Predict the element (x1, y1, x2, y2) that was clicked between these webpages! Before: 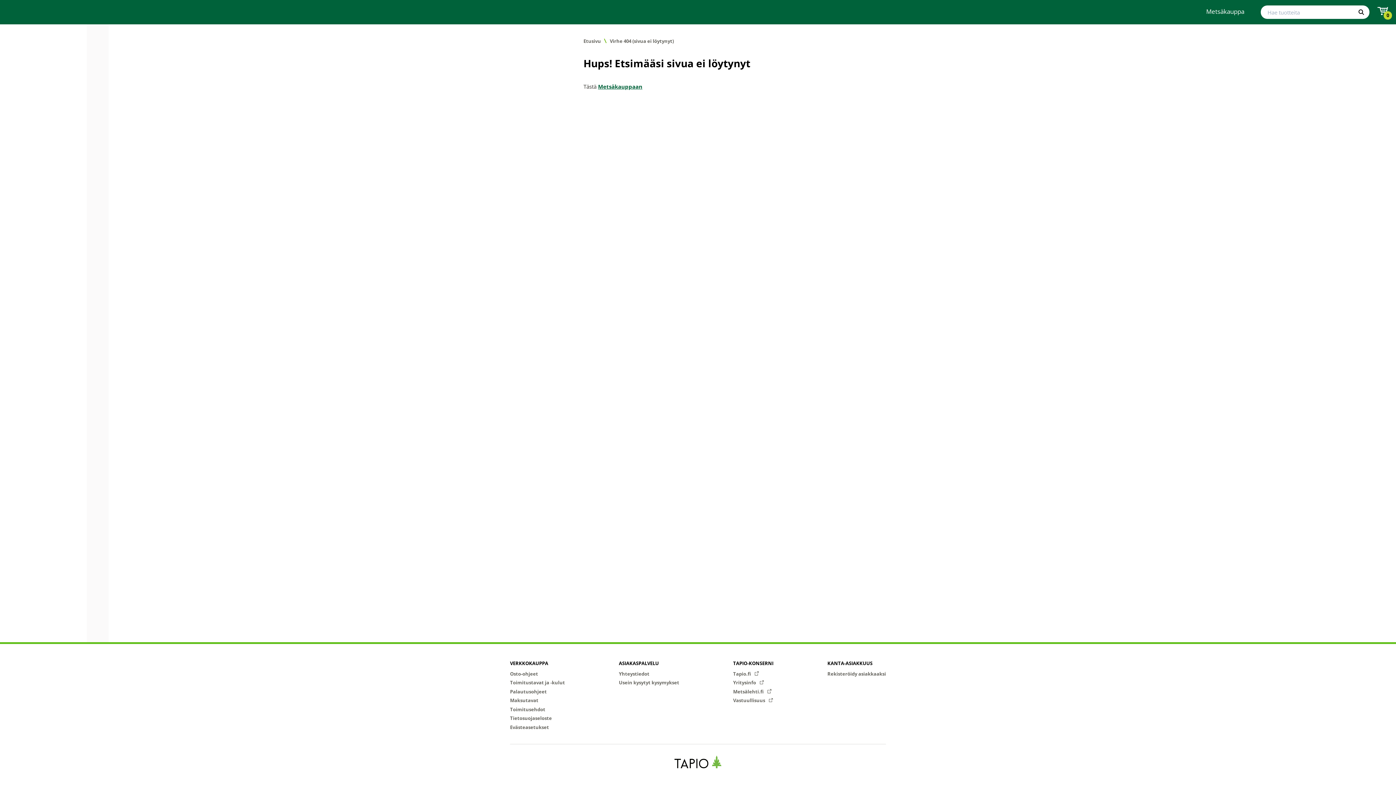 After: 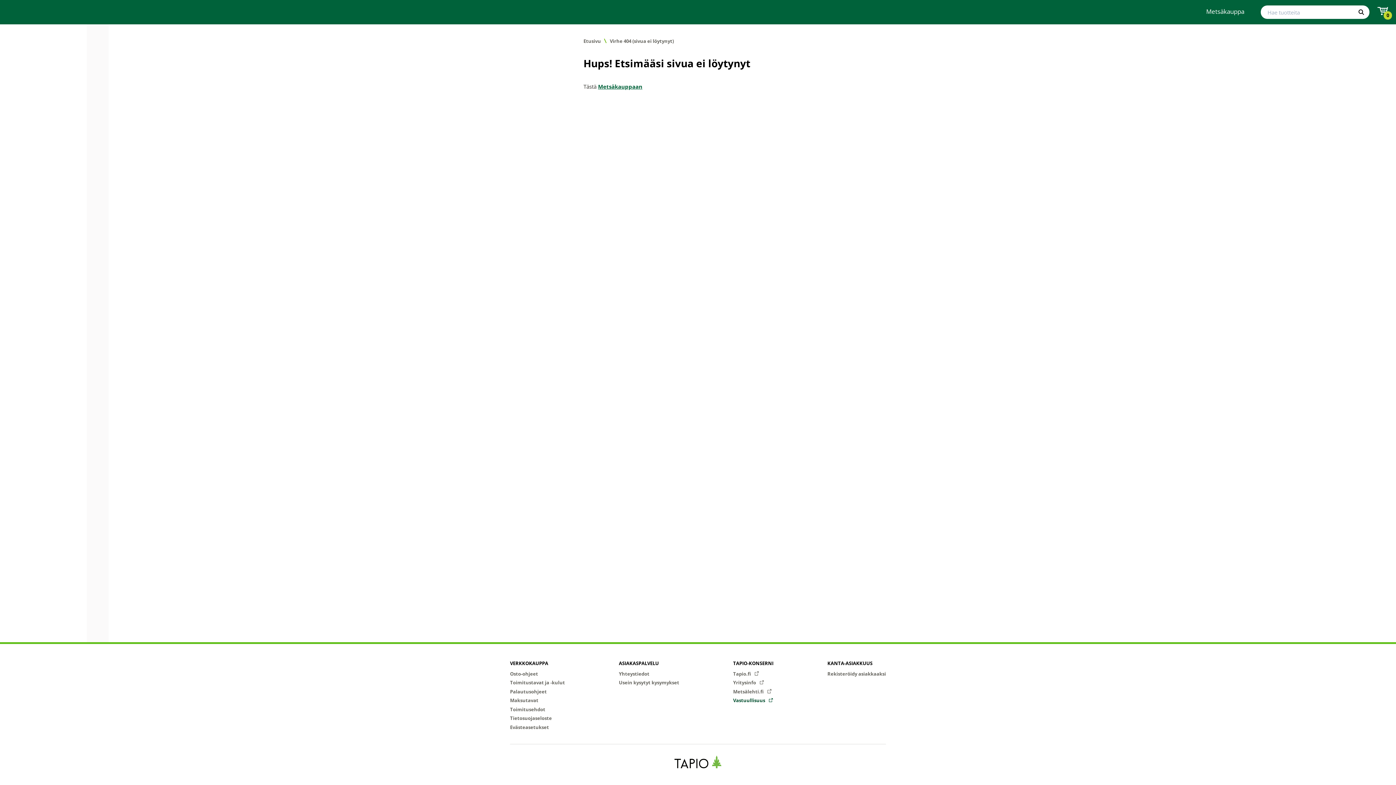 Action: bbox: (733, 697, 773, 704) label: Vastuullisuus 